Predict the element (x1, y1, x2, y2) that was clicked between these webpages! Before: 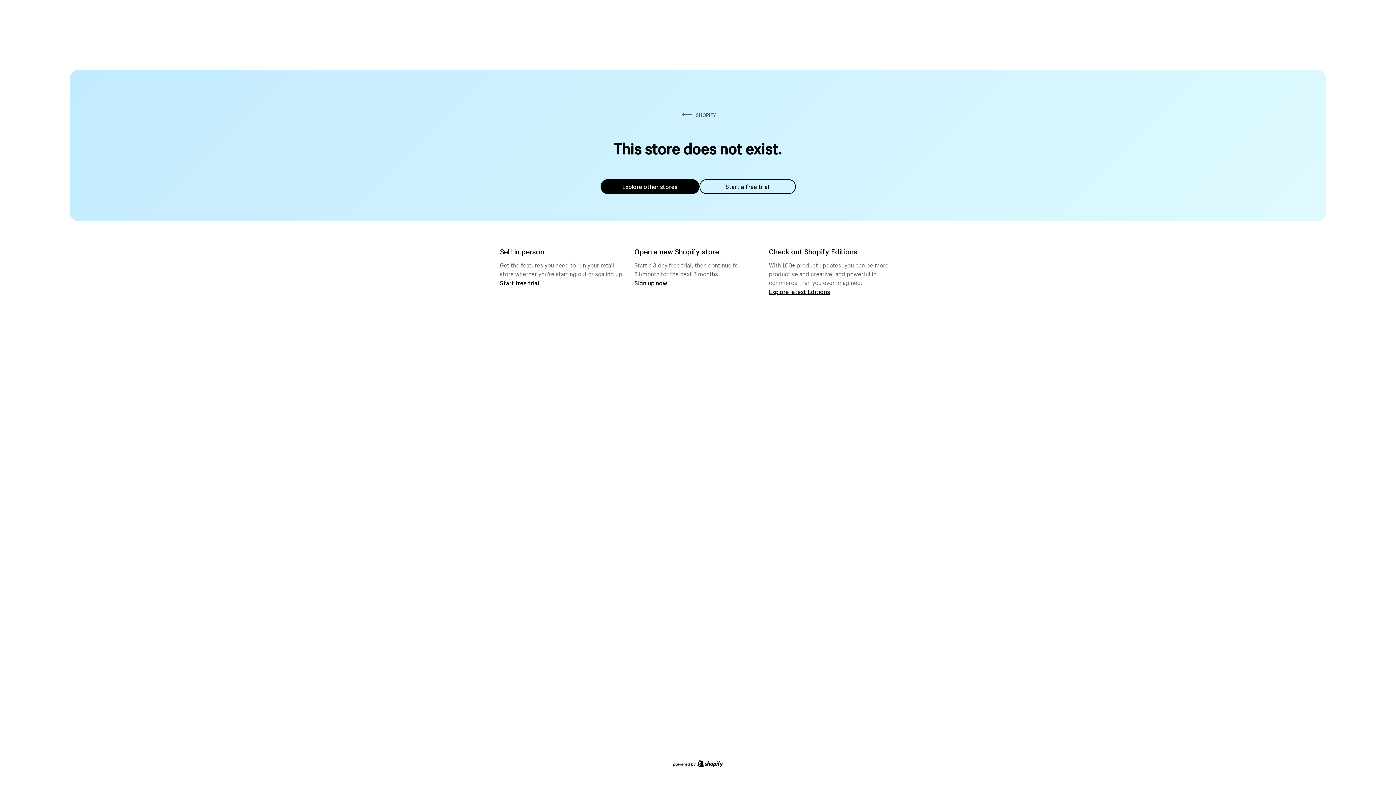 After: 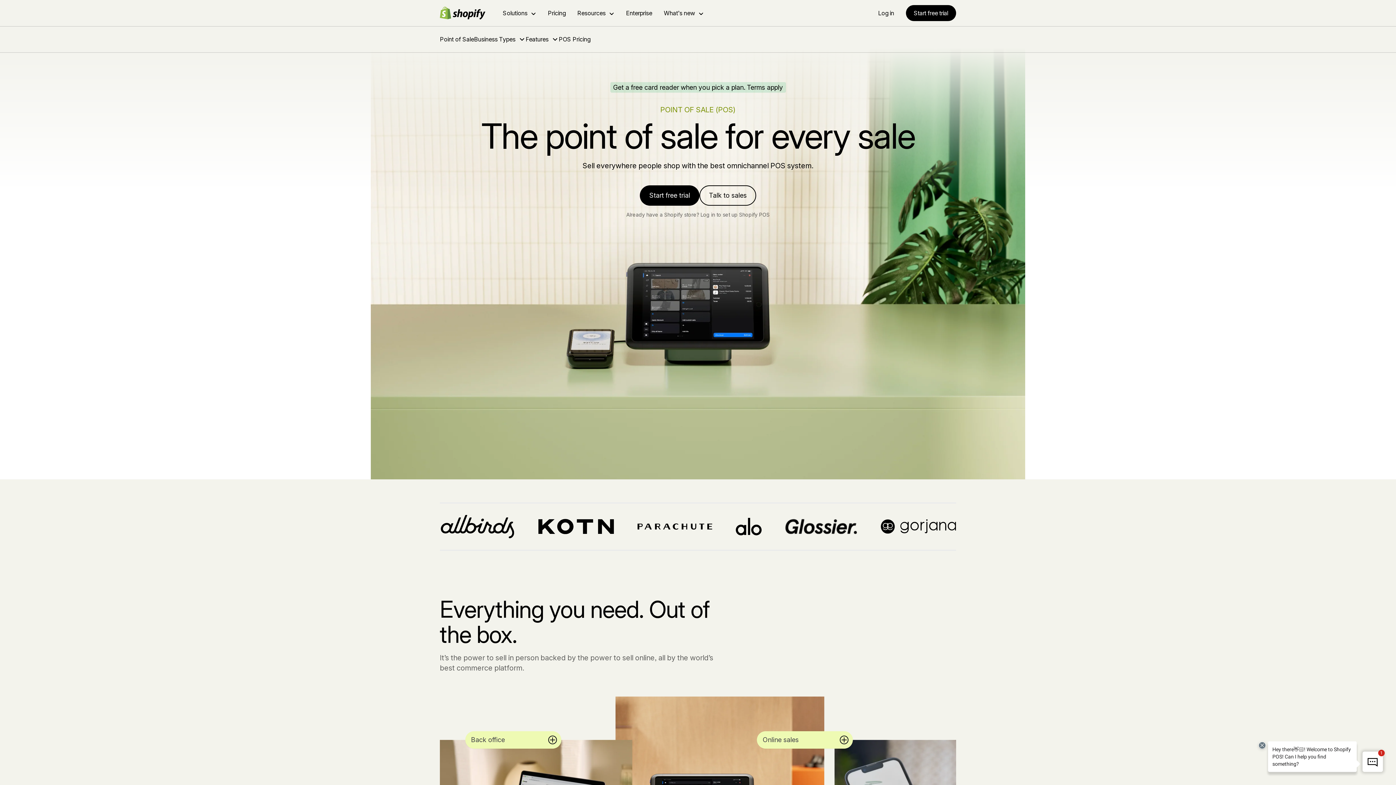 Action: bbox: (500, 279, 539, 286) label: Start free trial